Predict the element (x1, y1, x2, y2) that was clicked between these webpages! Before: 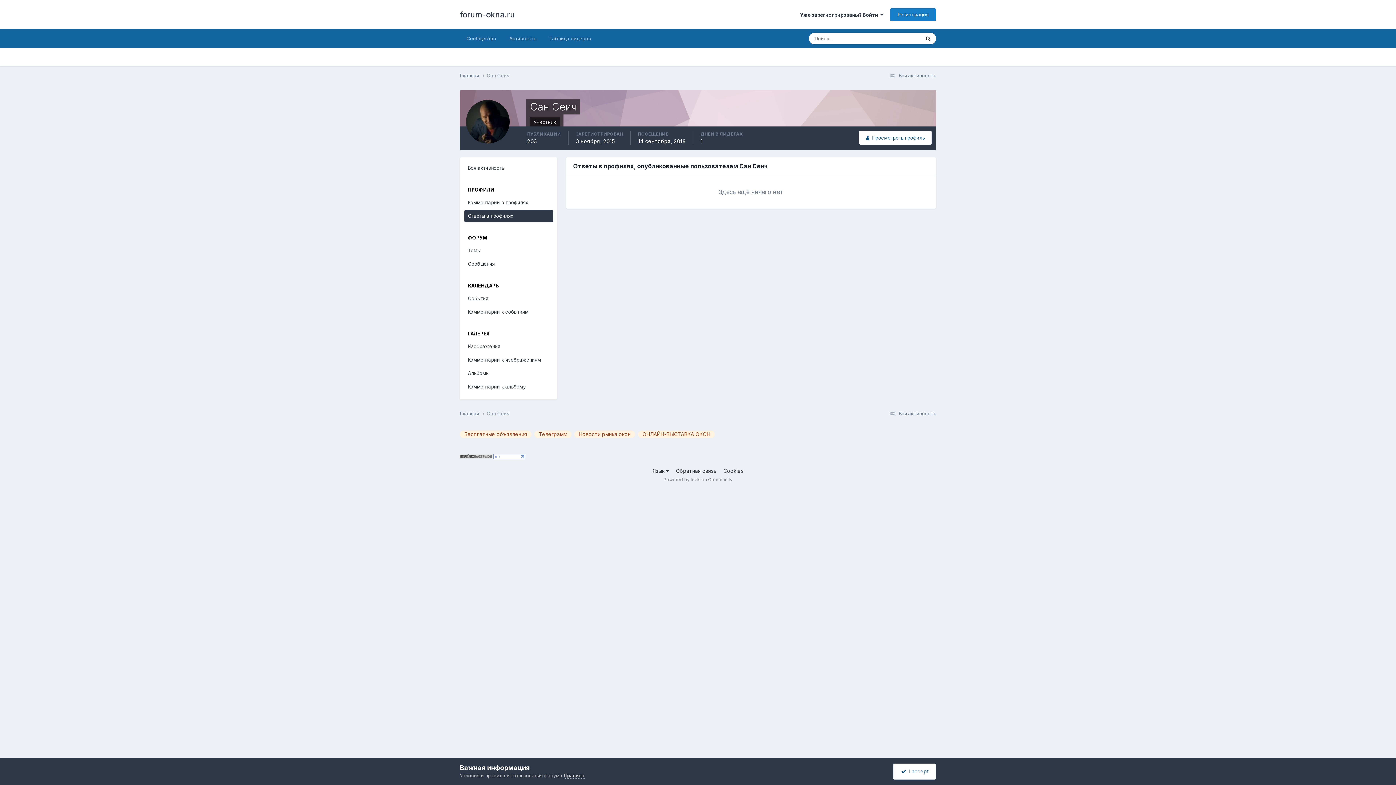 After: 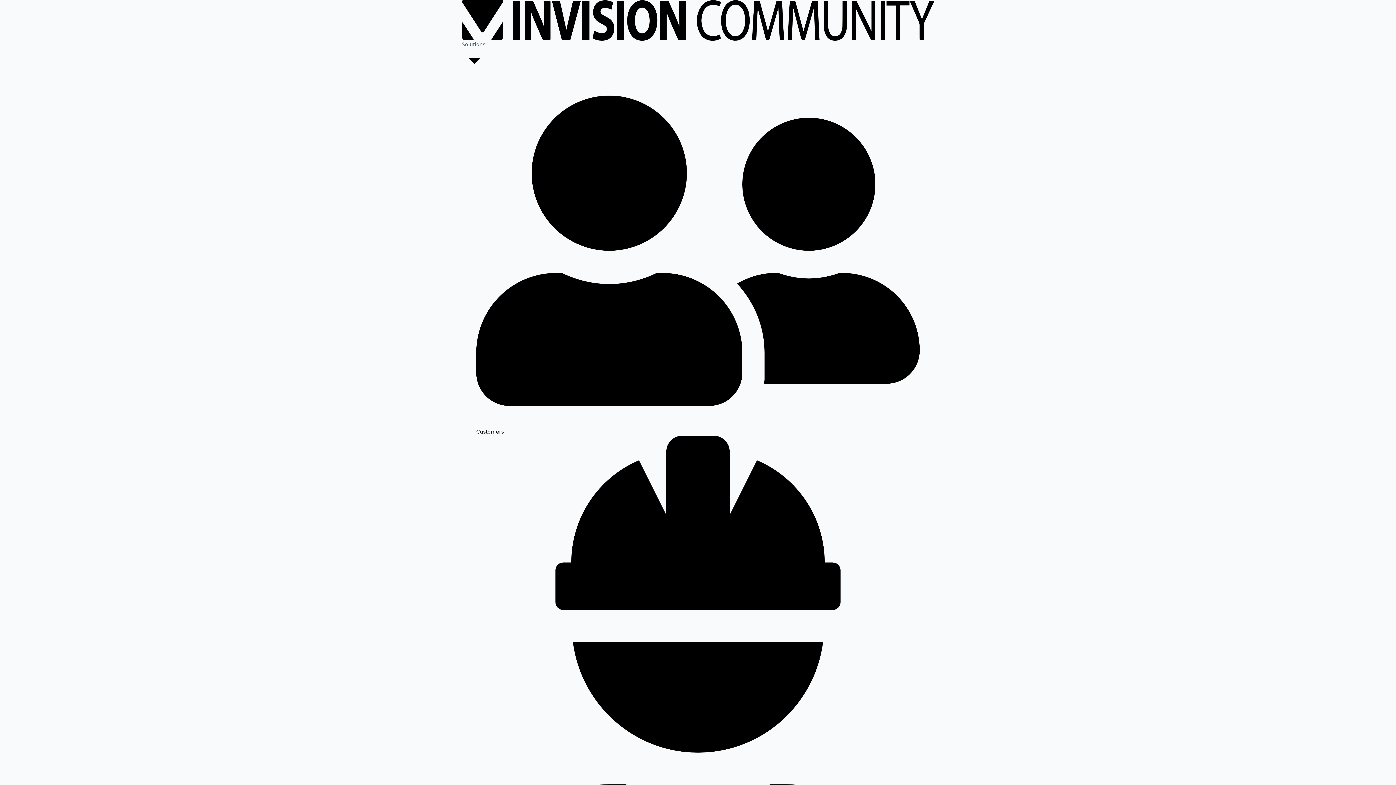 Action: bbox: (663, 477, 732, 482) label: Powered by Invision Community